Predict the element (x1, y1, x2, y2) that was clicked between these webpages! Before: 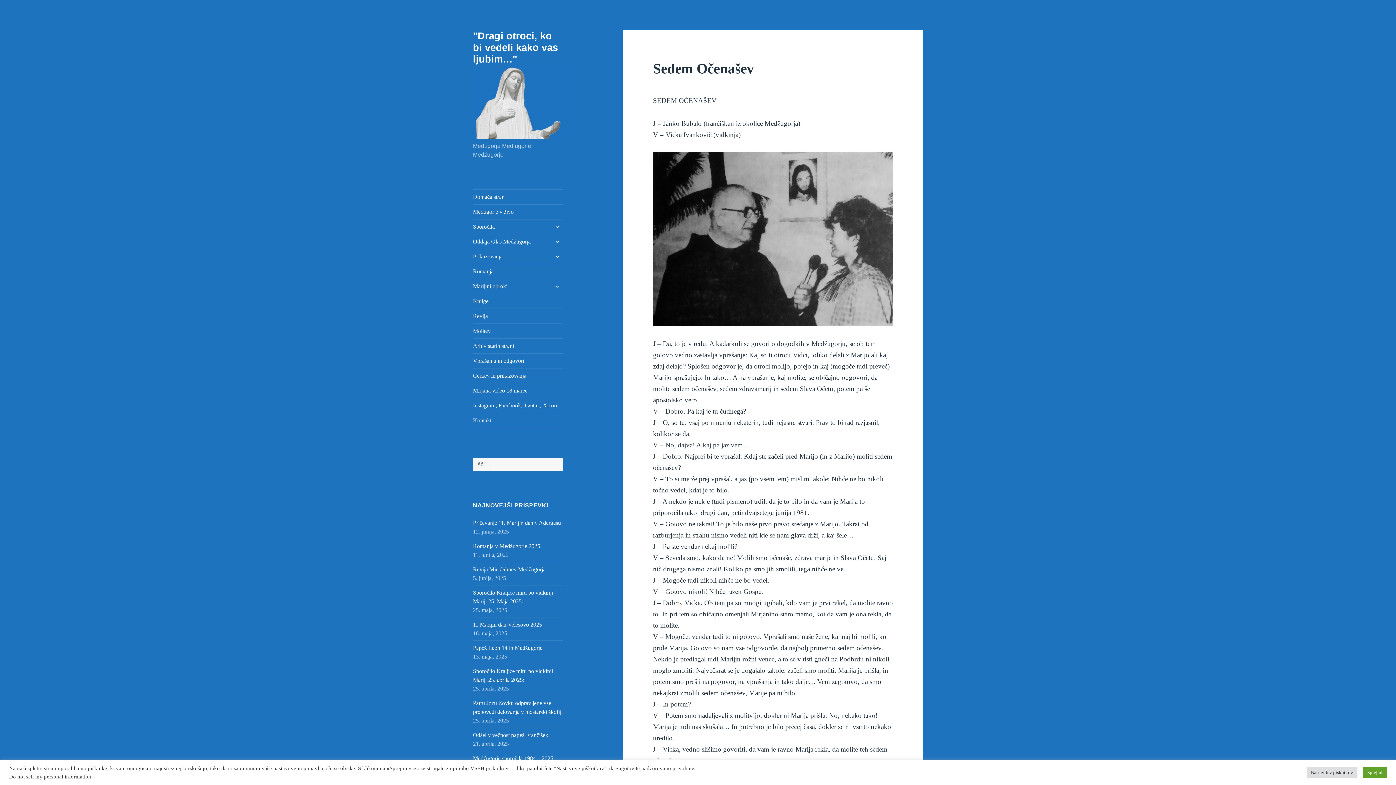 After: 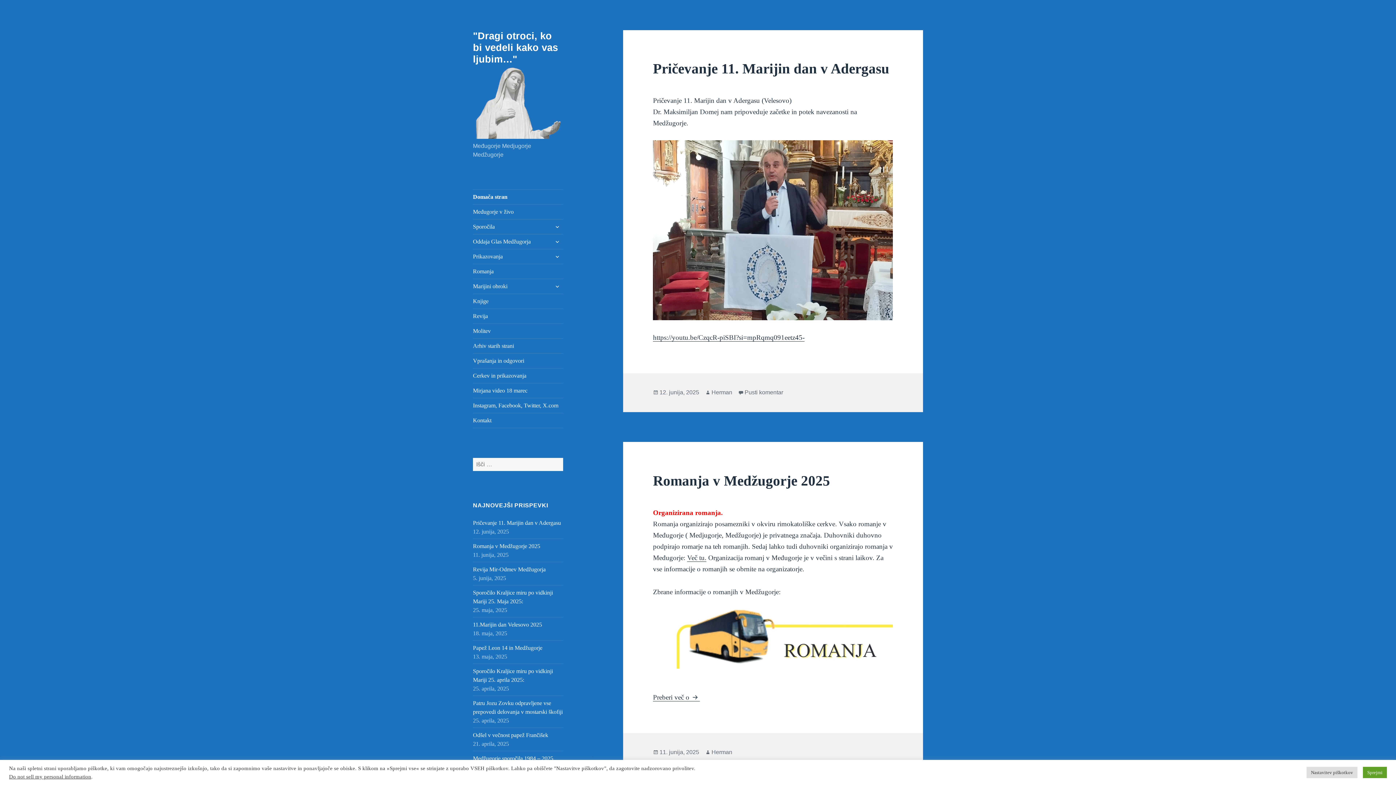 Action: label: Domača stran bbox: (473, 189, 563, 204)